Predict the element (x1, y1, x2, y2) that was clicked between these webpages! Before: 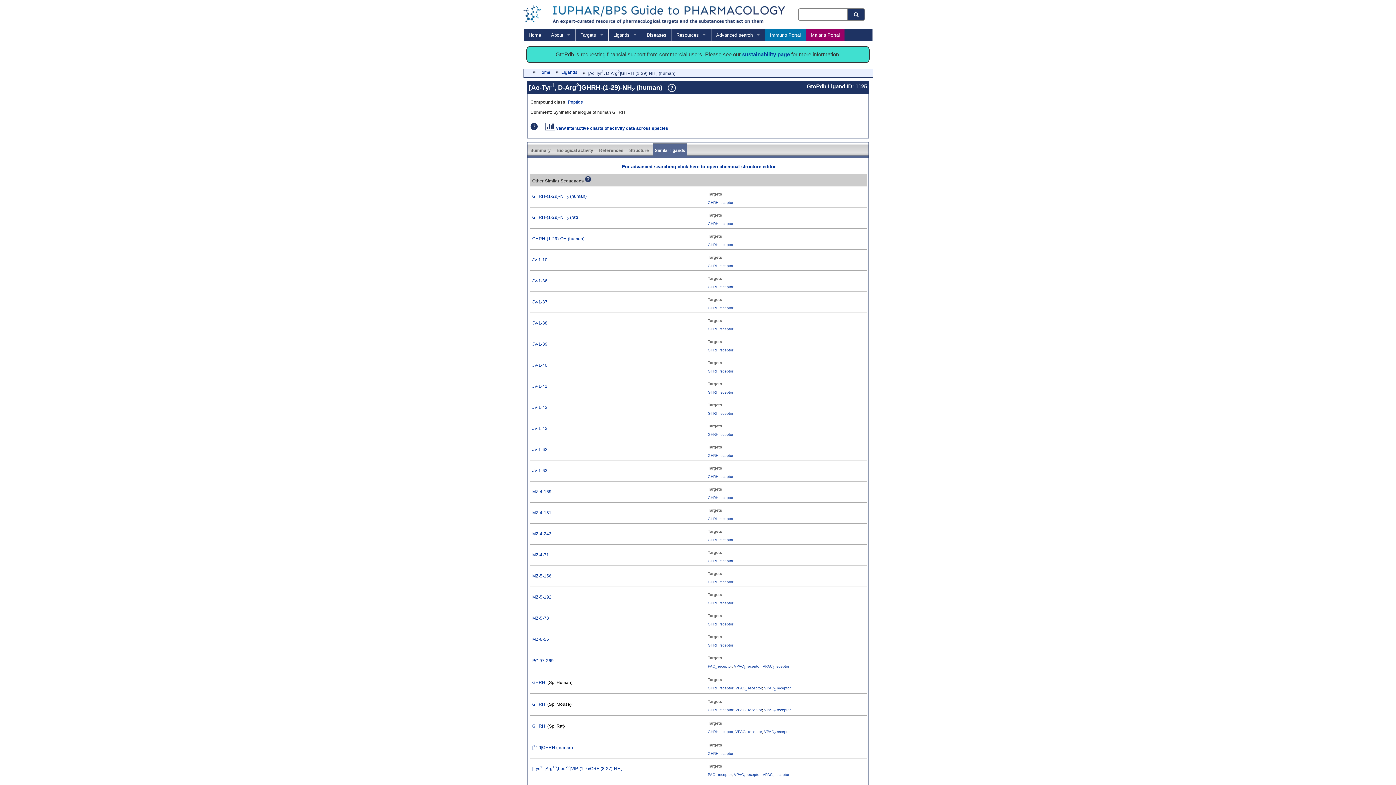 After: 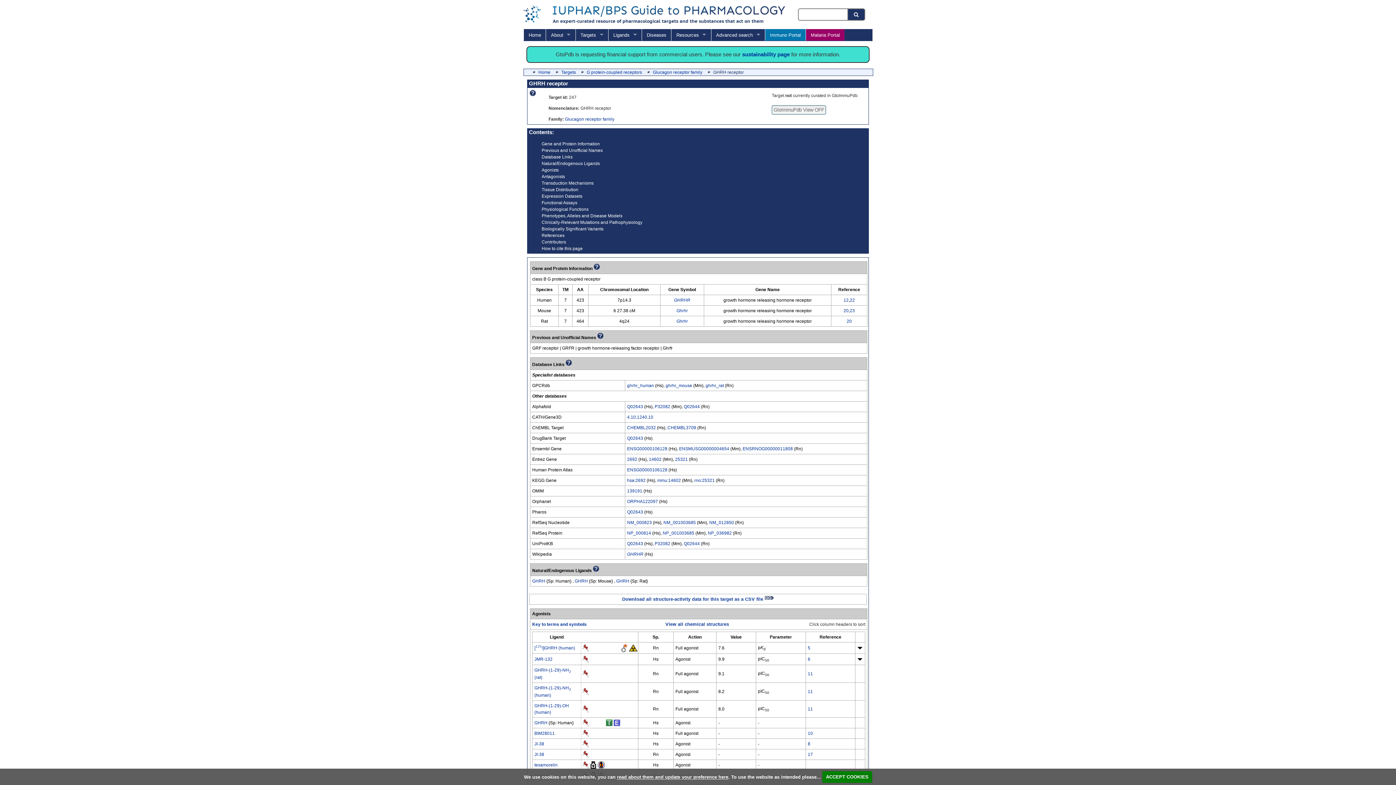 Action: label: GHRH receptor bbox: (708, 730, 733, 734)